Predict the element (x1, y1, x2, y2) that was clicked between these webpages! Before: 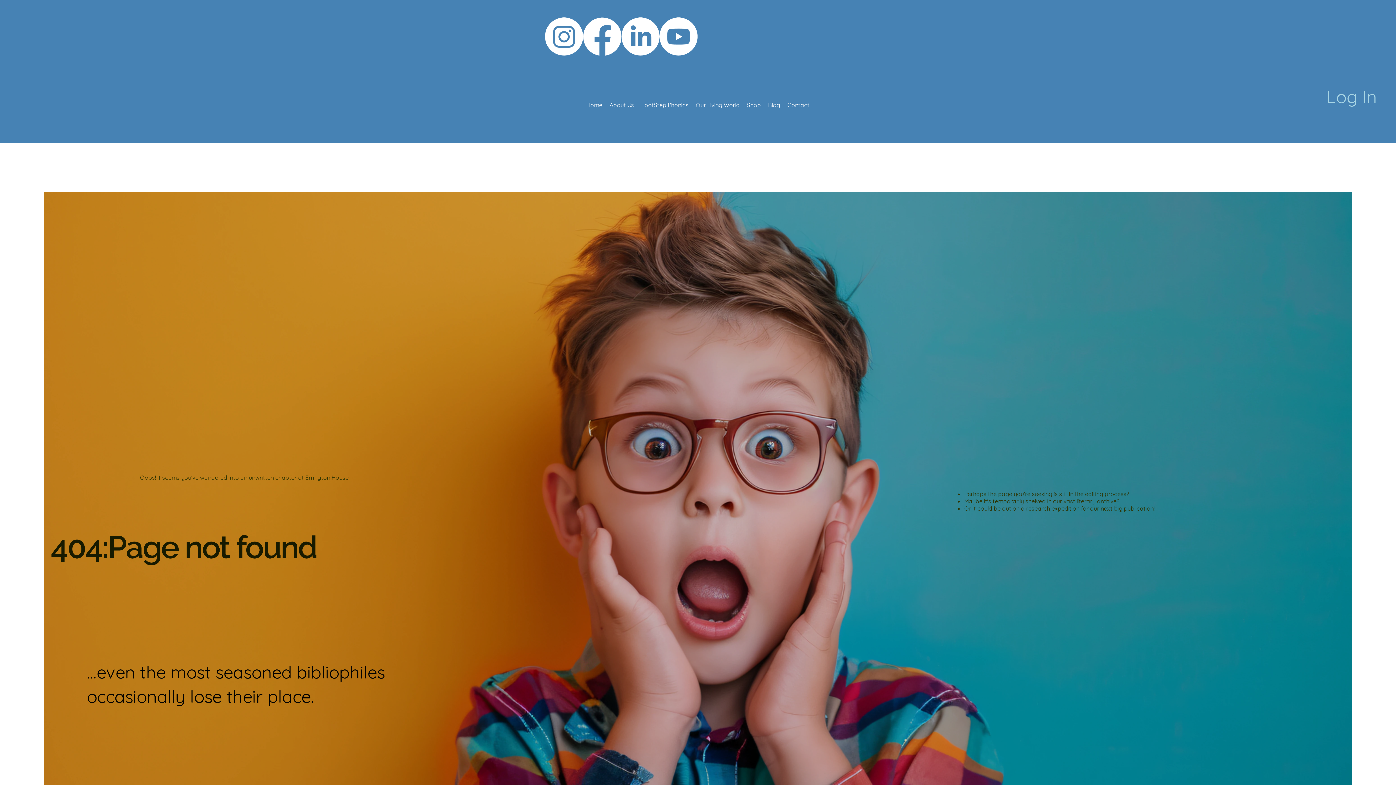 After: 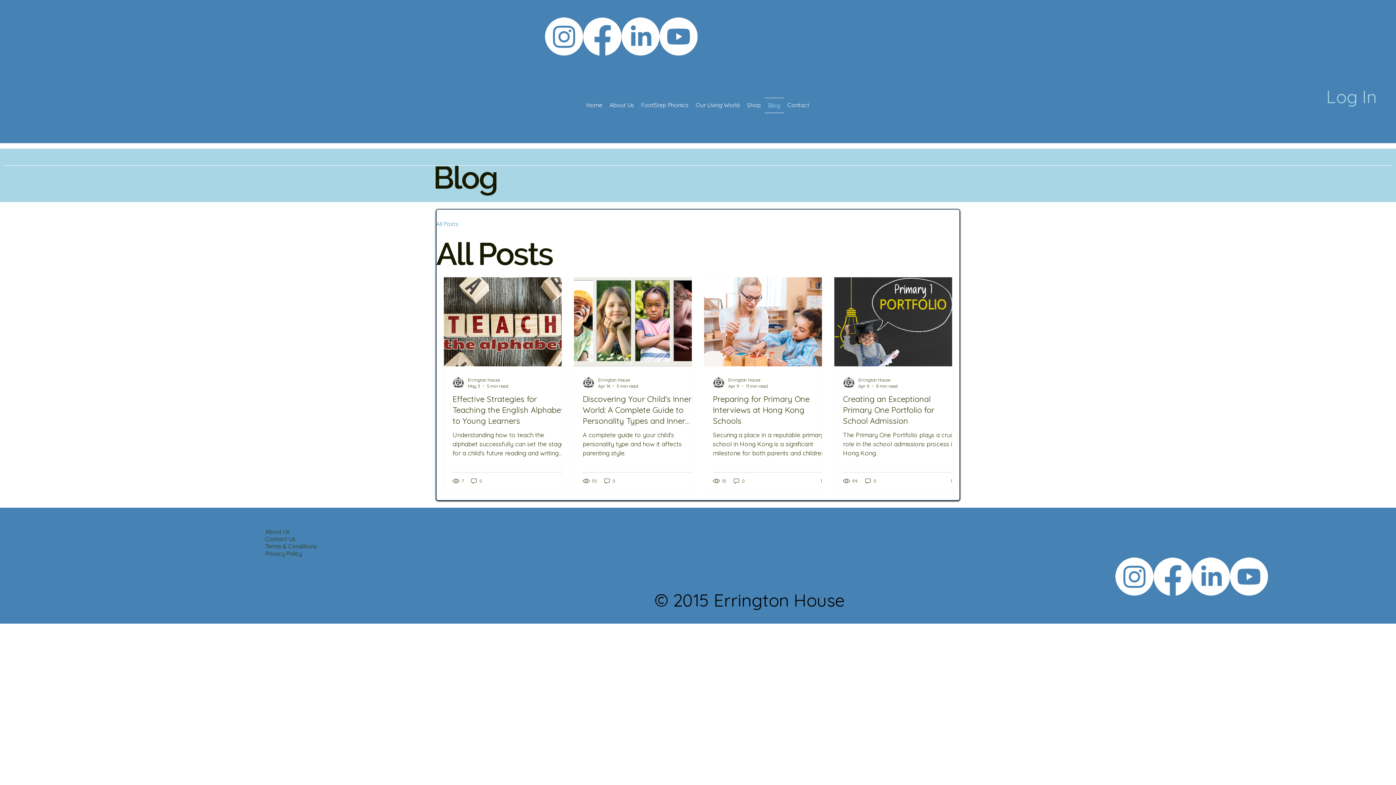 Action: bbox: (768, 101, 780, 109) label: Blog